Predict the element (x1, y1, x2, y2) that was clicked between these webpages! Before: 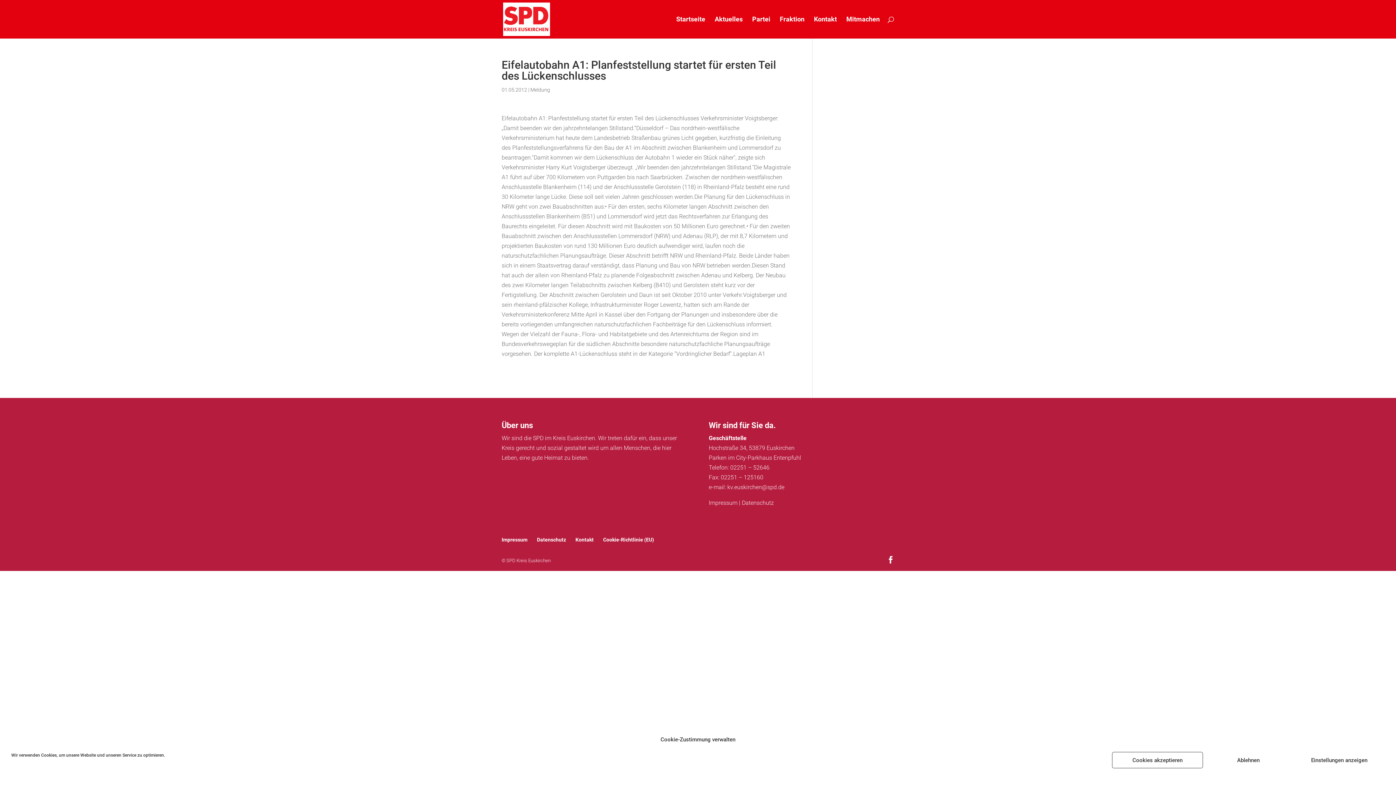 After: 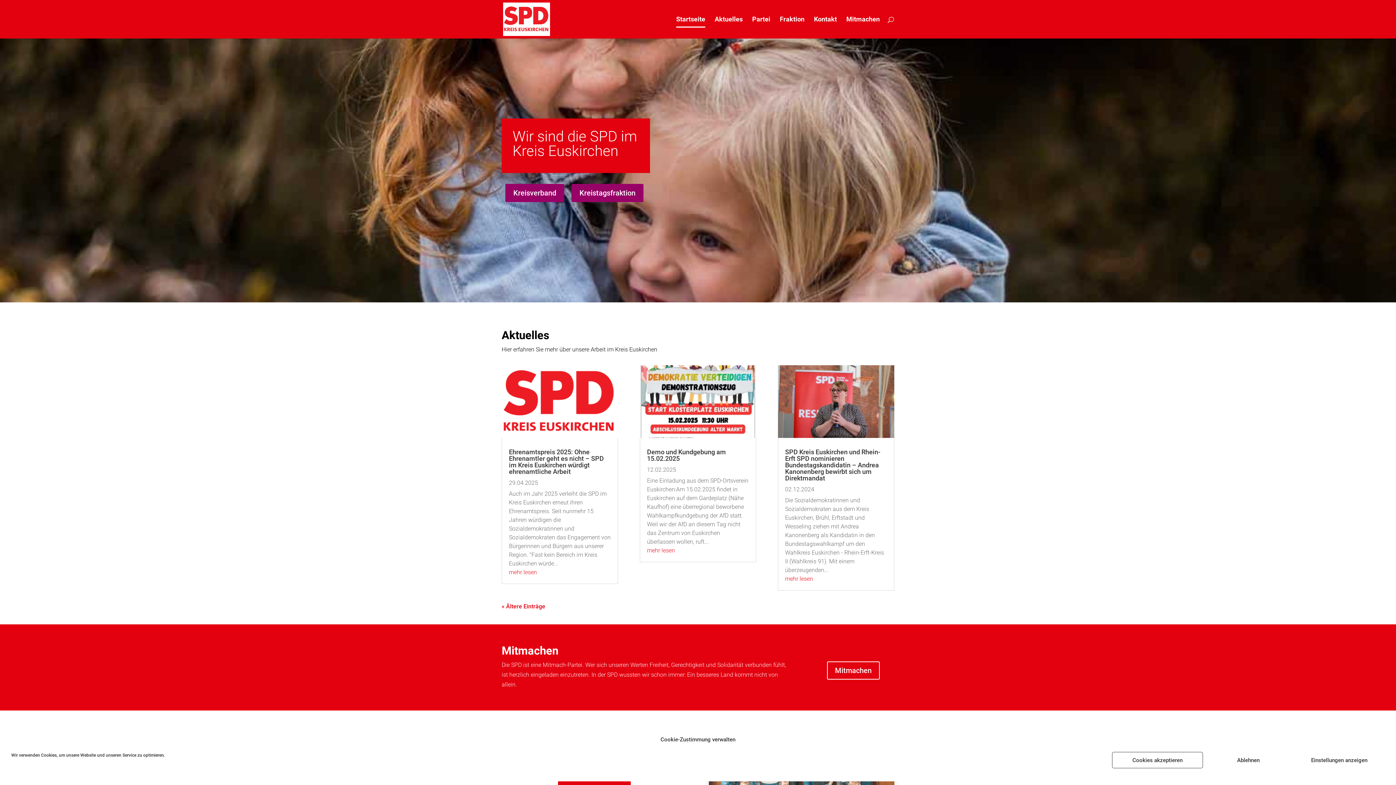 Action: label: Startseite bbox: (676, 16, 705, 38)